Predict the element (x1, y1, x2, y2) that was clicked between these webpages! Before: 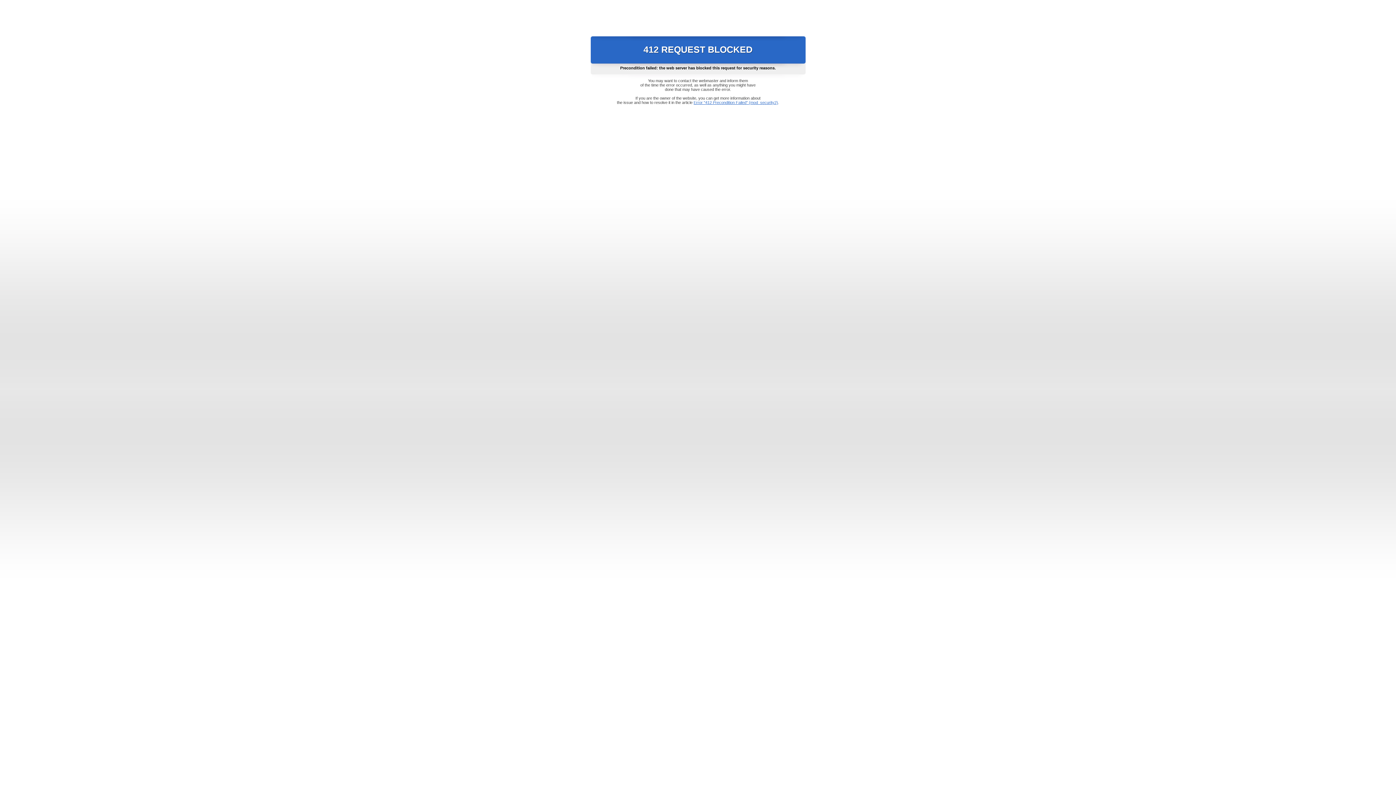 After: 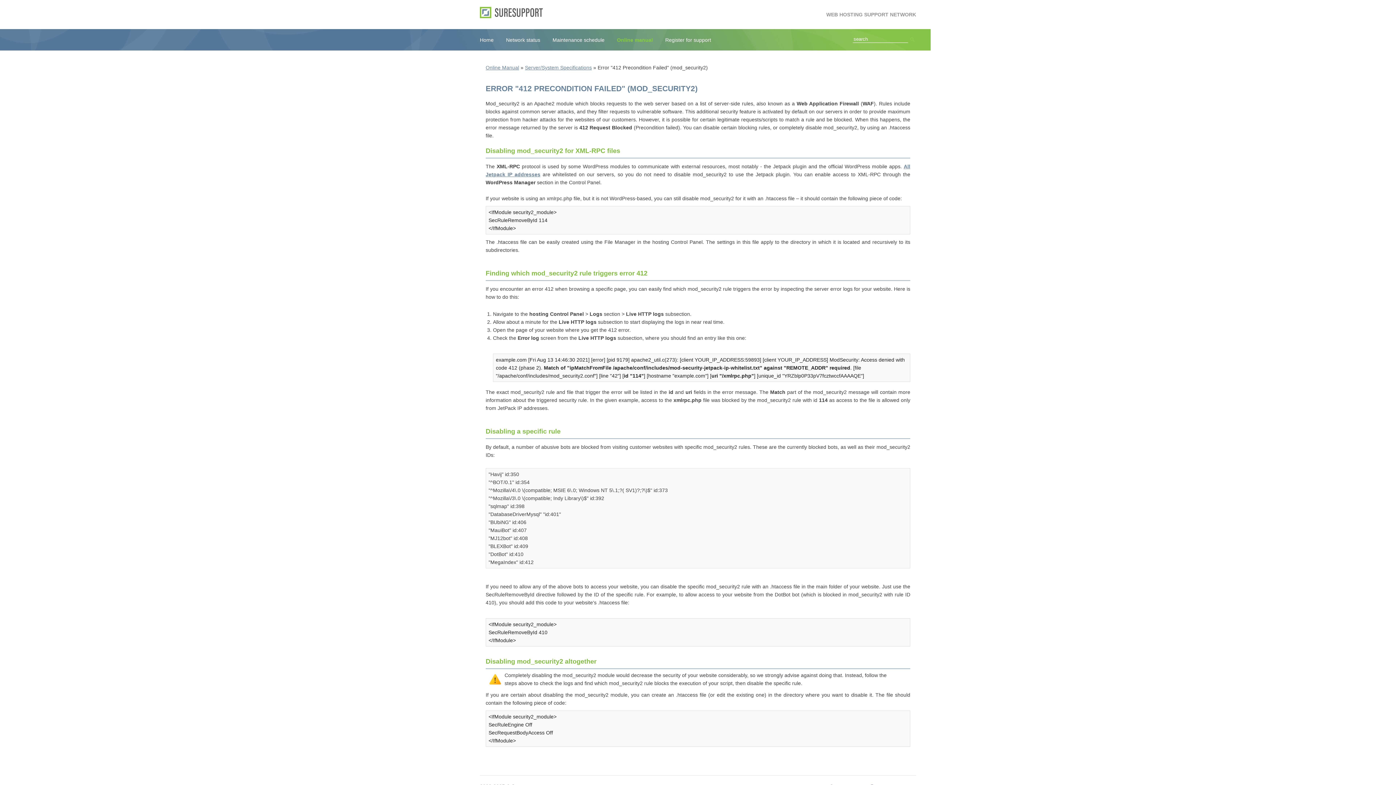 Action: bbox: (693, 100, 778, 104) label: Error "412 Precondition Failed" (mod_security2)